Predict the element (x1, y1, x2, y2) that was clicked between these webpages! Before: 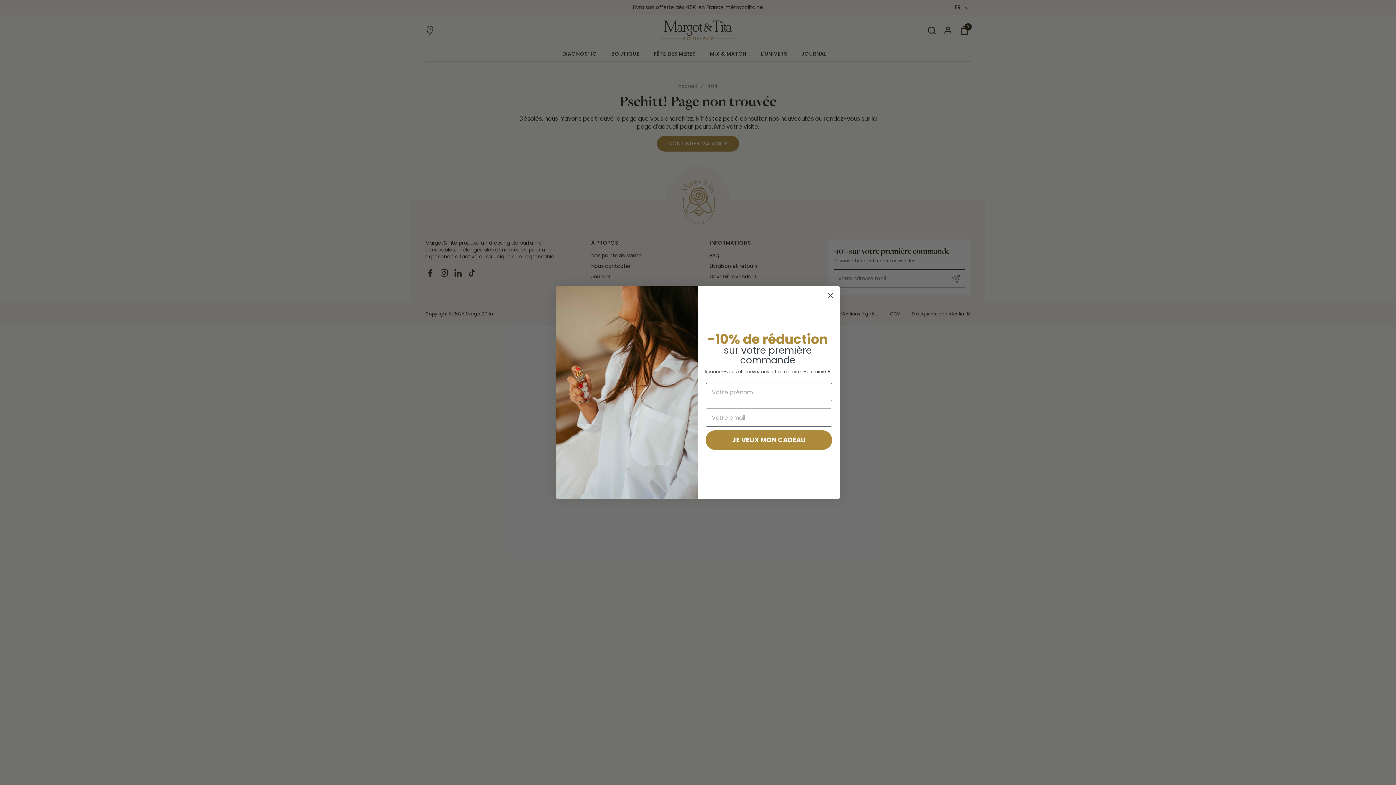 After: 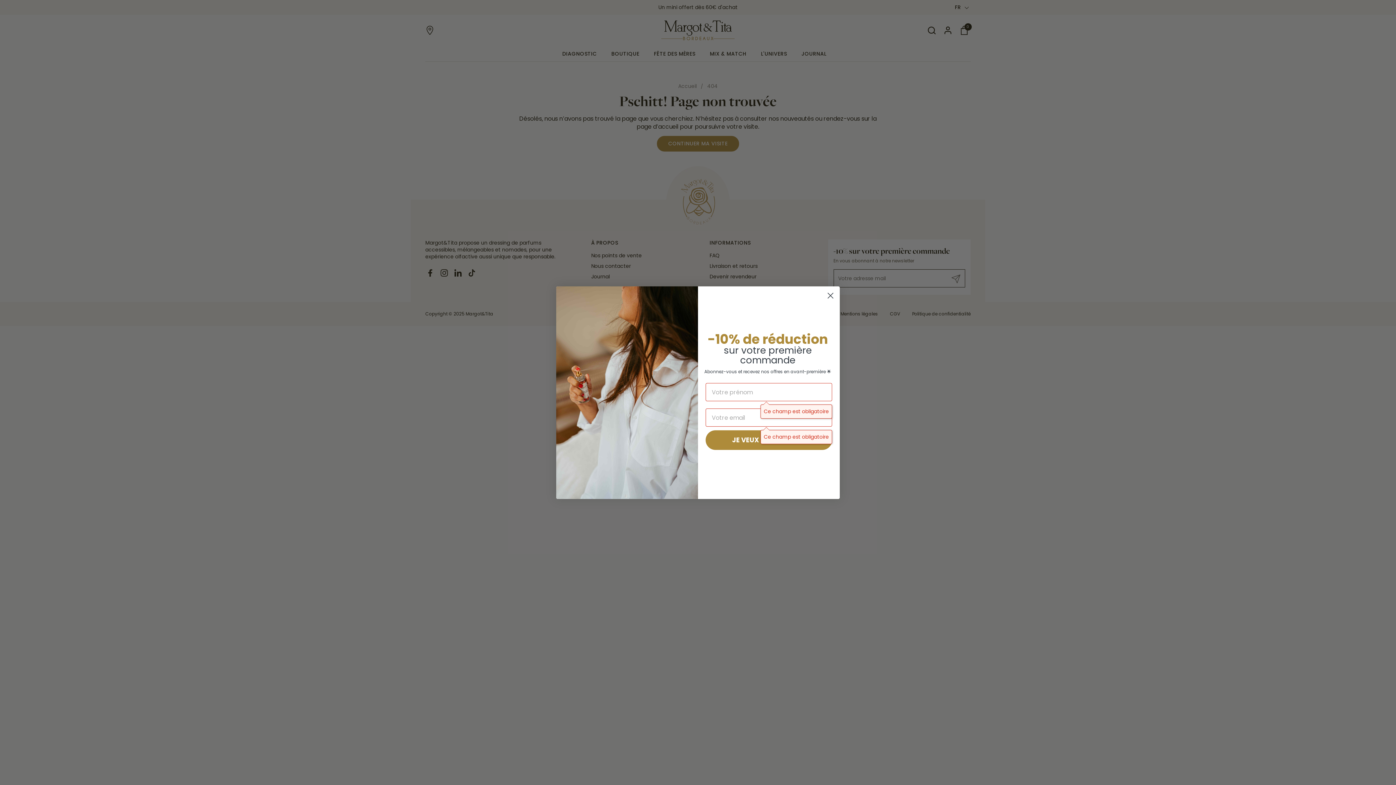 Action: label: JE VEUX MON CADEAU bbox: (705, 430, 832, 450)